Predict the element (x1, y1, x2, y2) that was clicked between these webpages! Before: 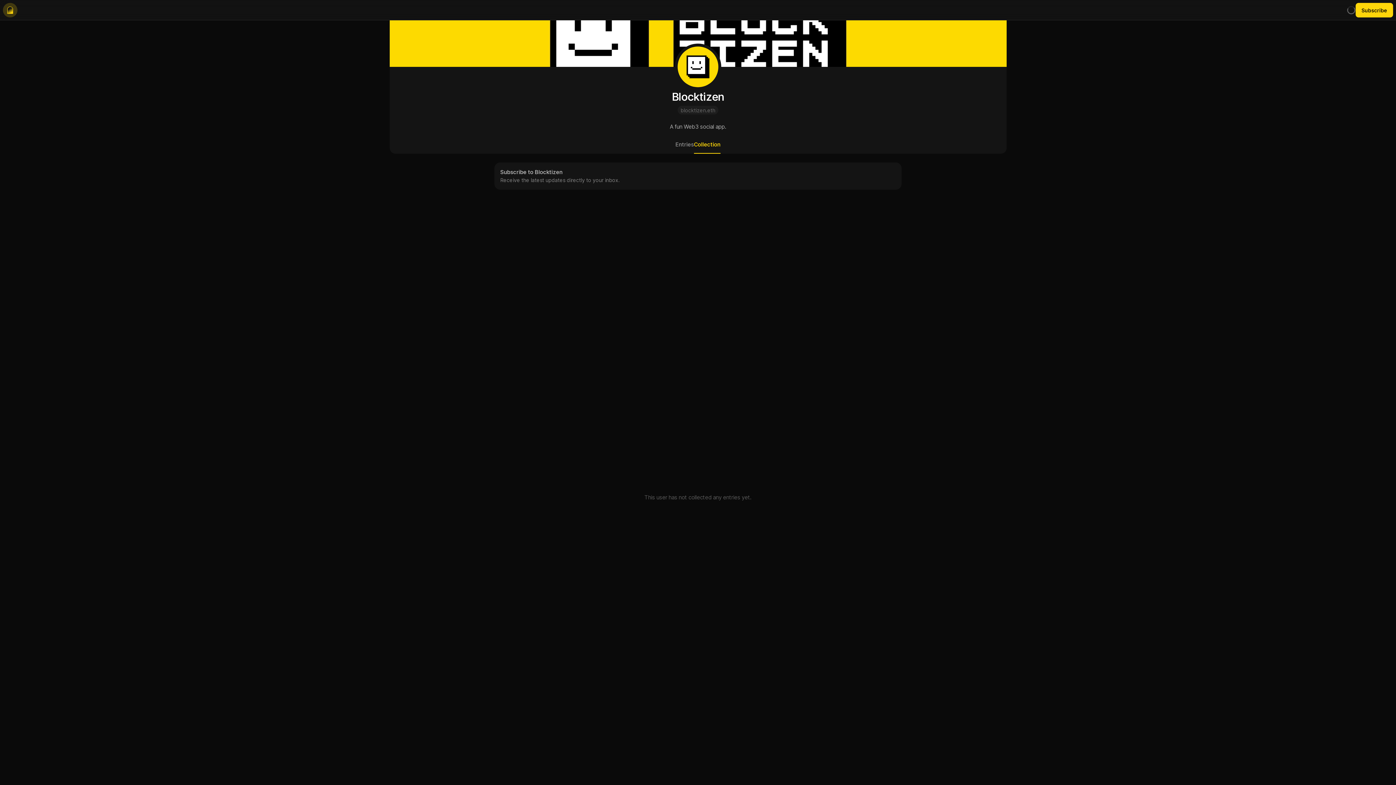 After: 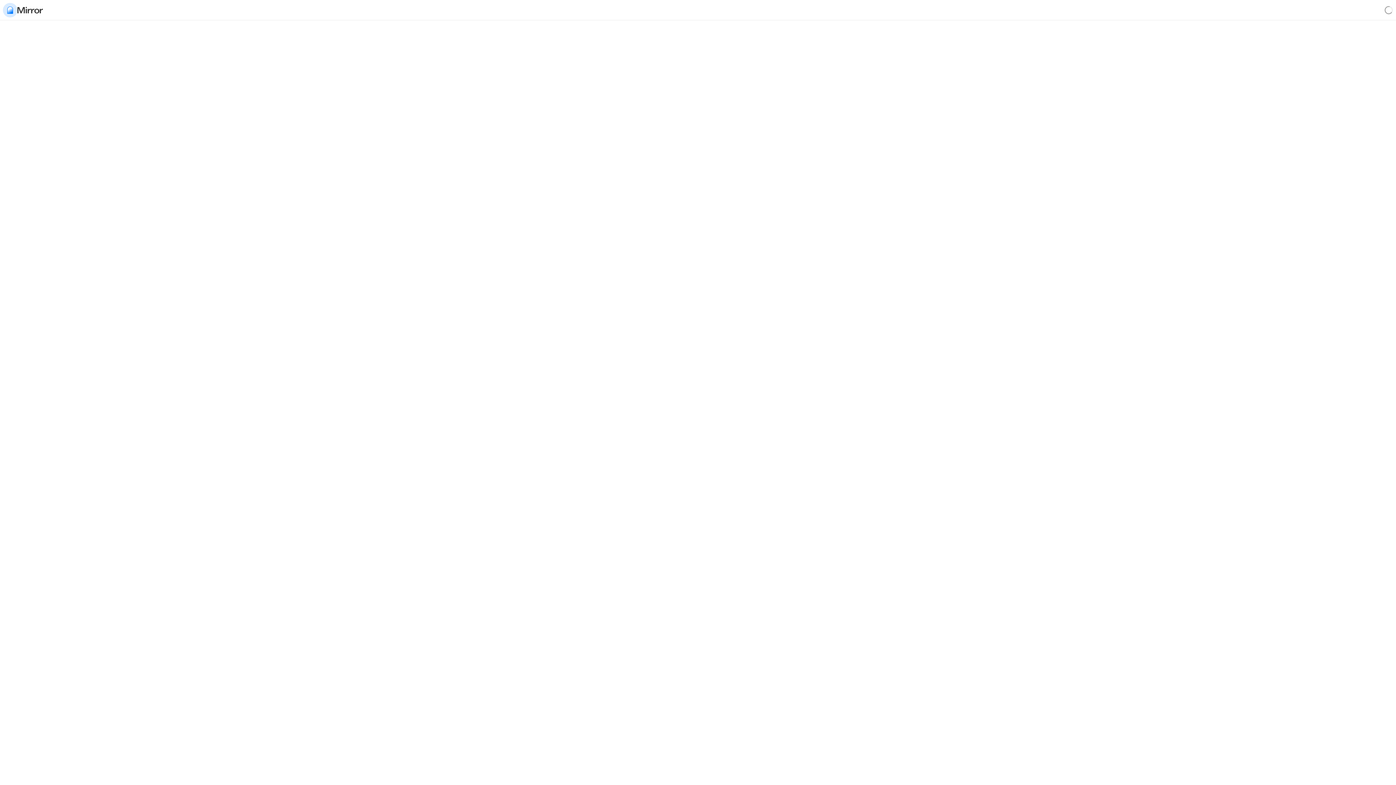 Action: bbox: (2, 2, 17, 17)